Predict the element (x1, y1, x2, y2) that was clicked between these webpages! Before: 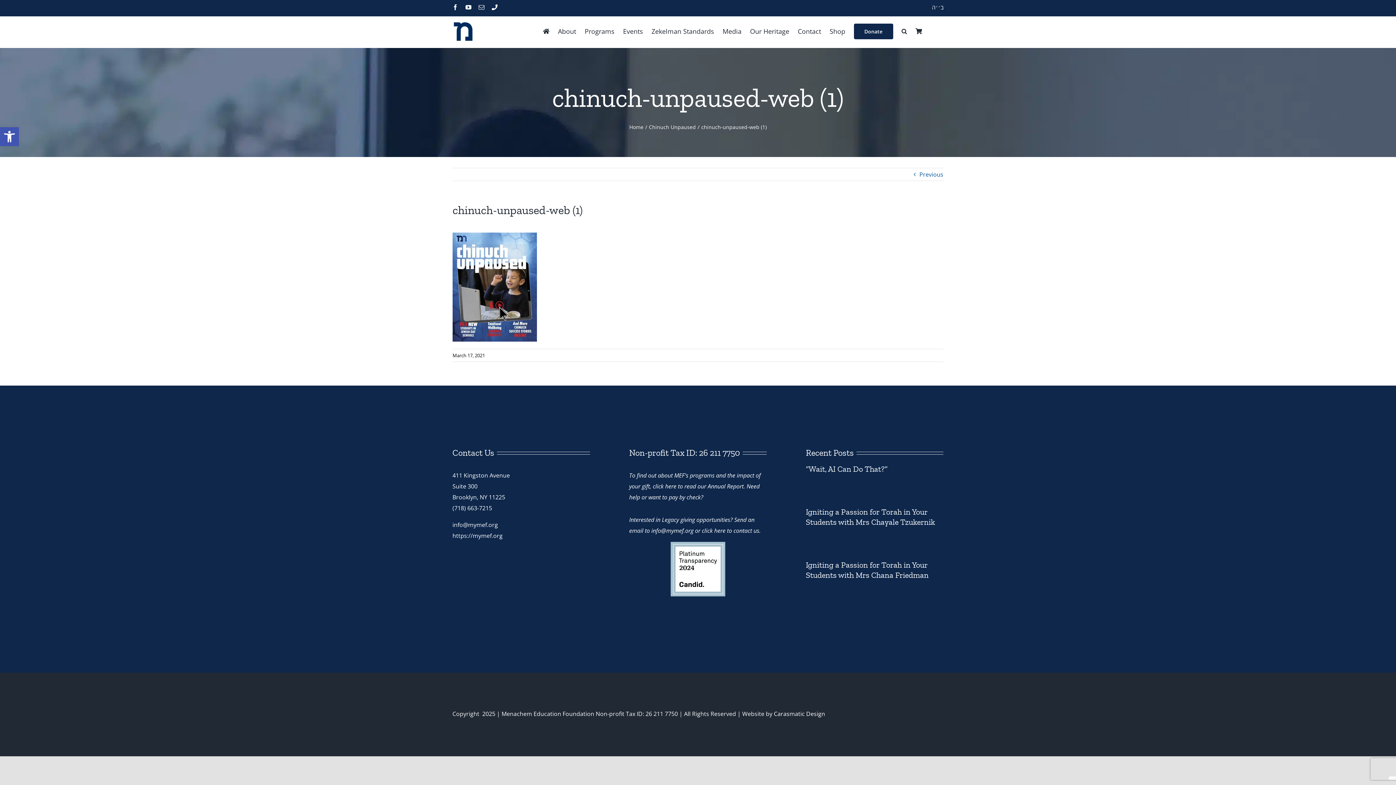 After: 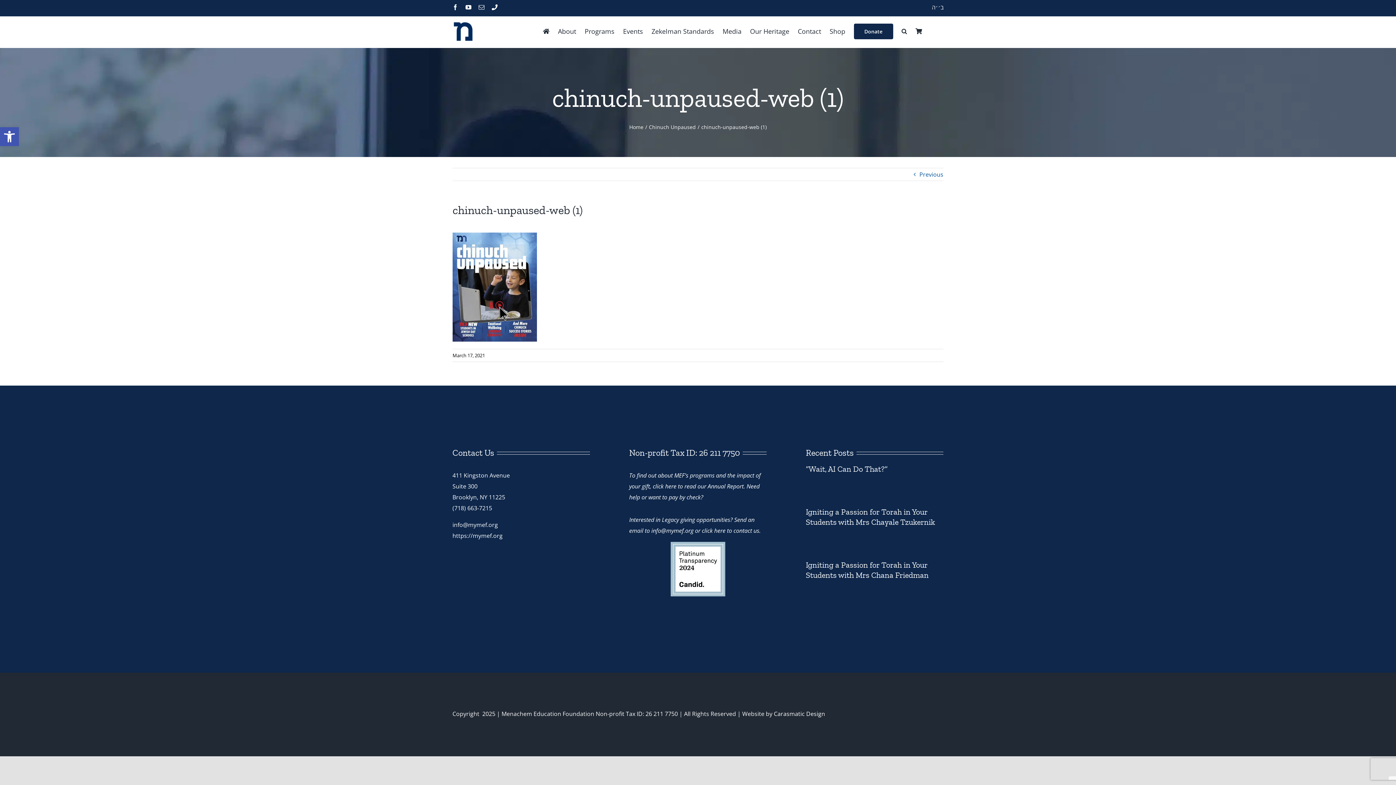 Action: label: candid-seal-platinum-2024 bbox: (670, 541, 725, 549)